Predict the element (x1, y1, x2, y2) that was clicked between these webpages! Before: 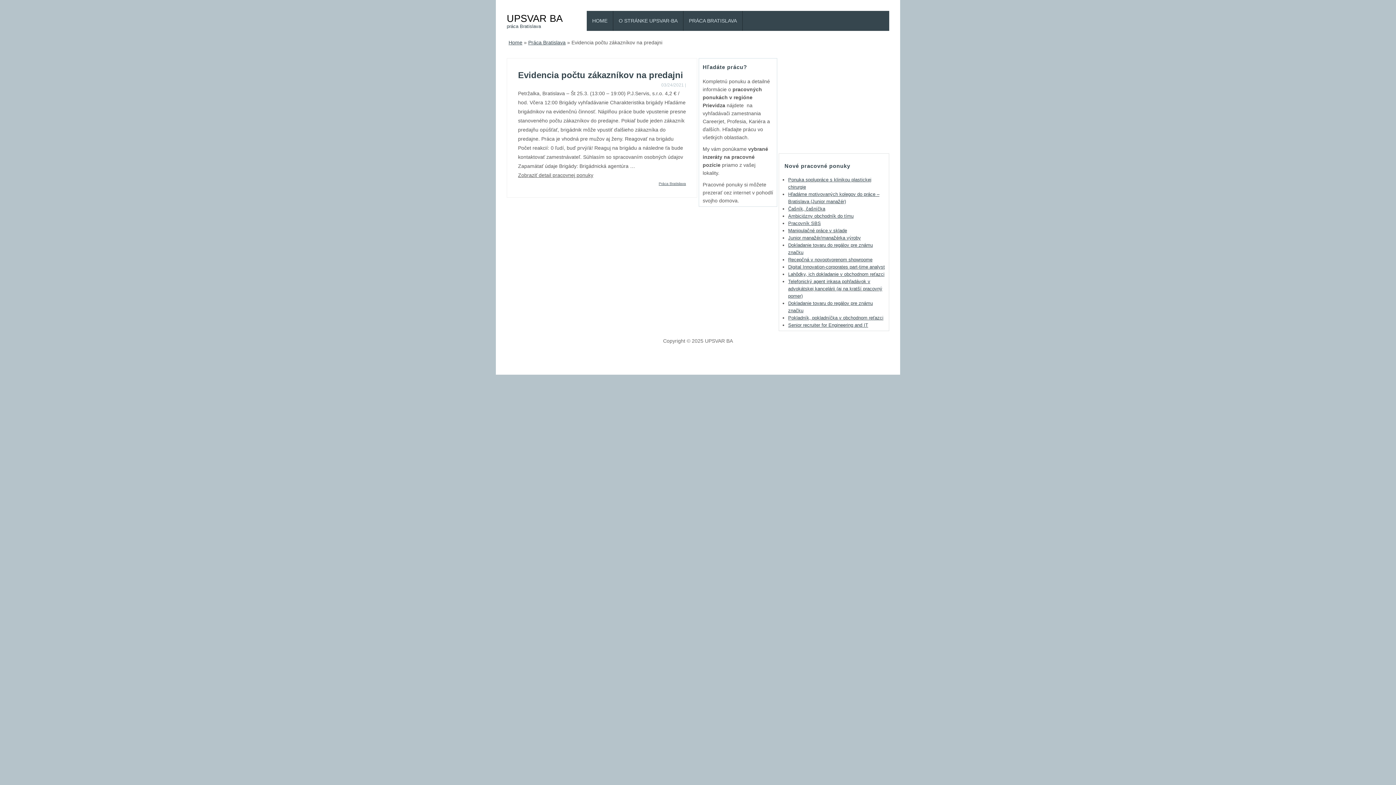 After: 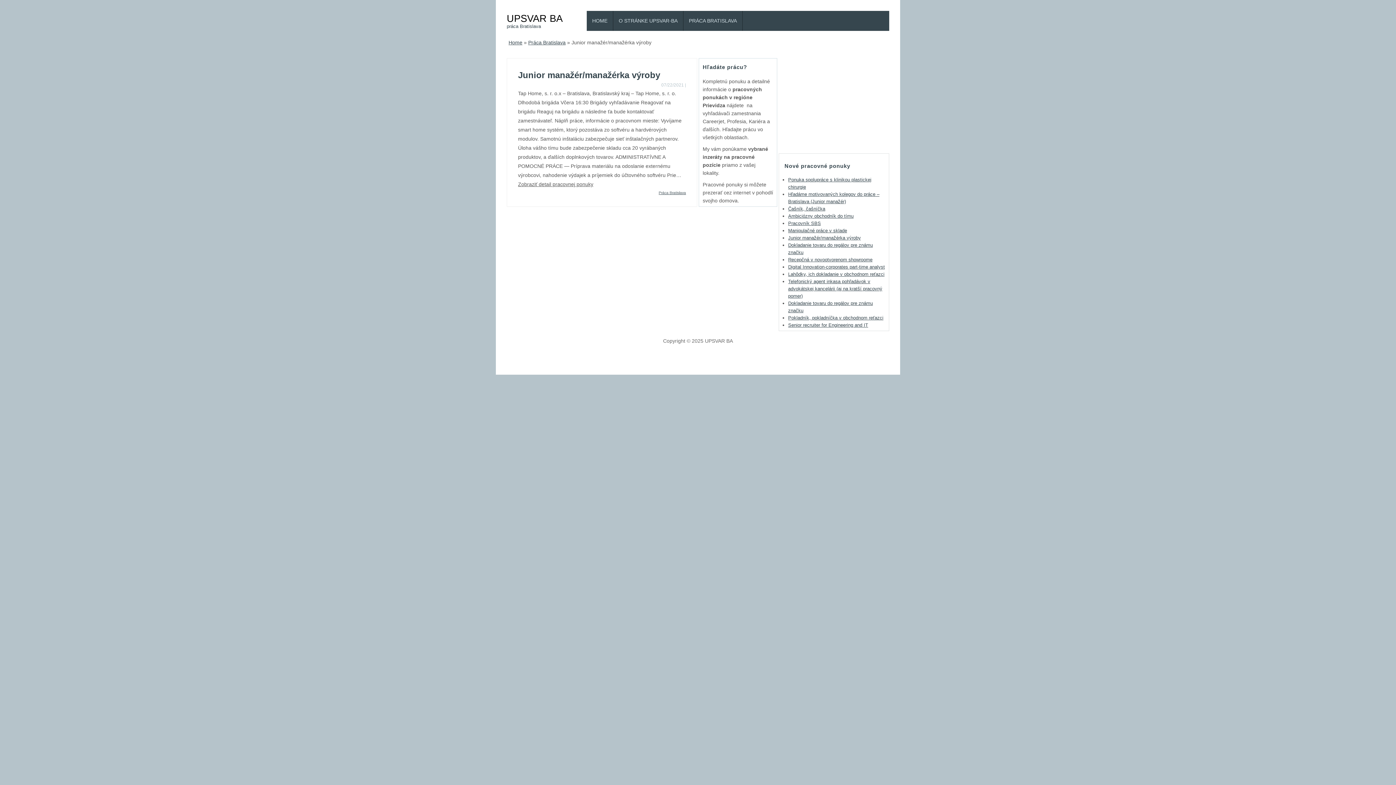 Action: bbox: (788, 235, 861, 240) label: Junior manažér/manažérka výroby